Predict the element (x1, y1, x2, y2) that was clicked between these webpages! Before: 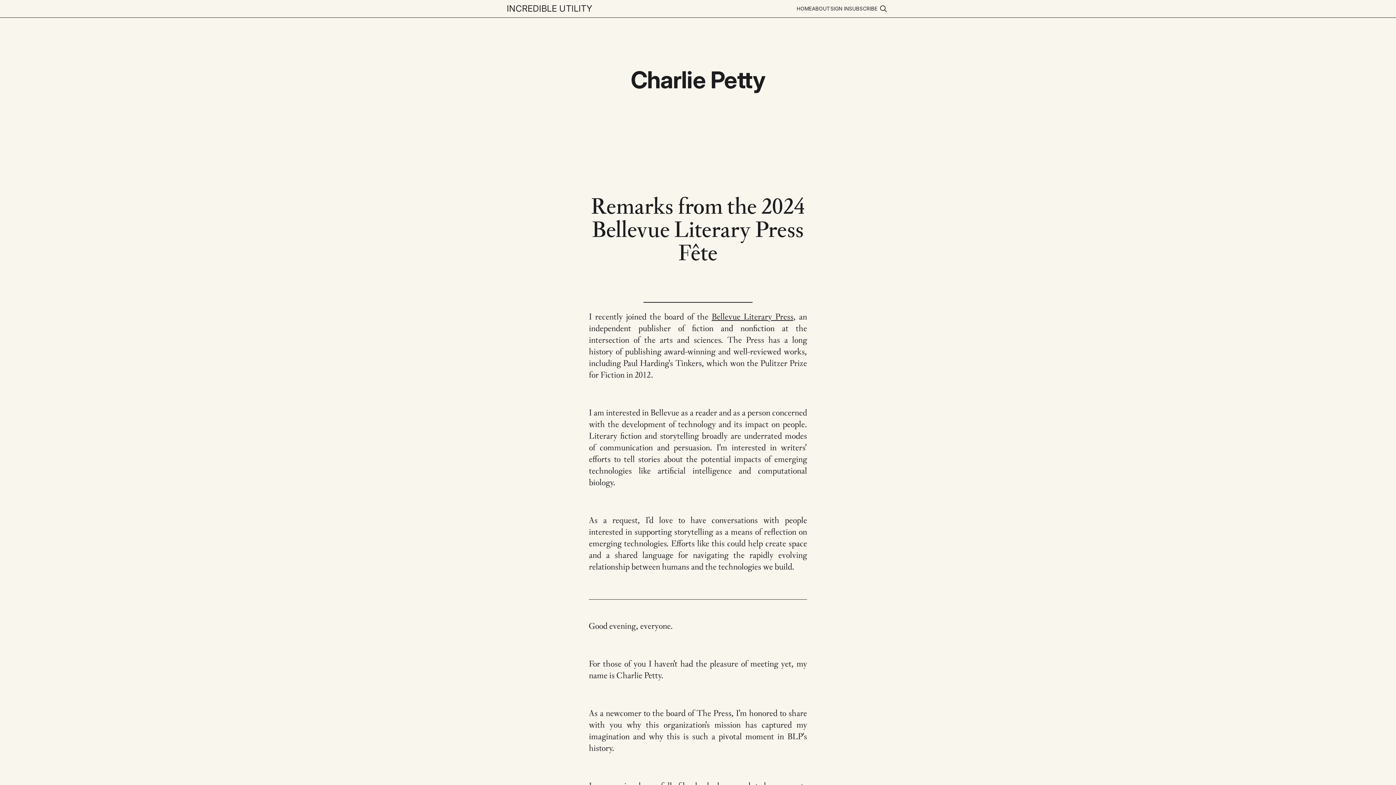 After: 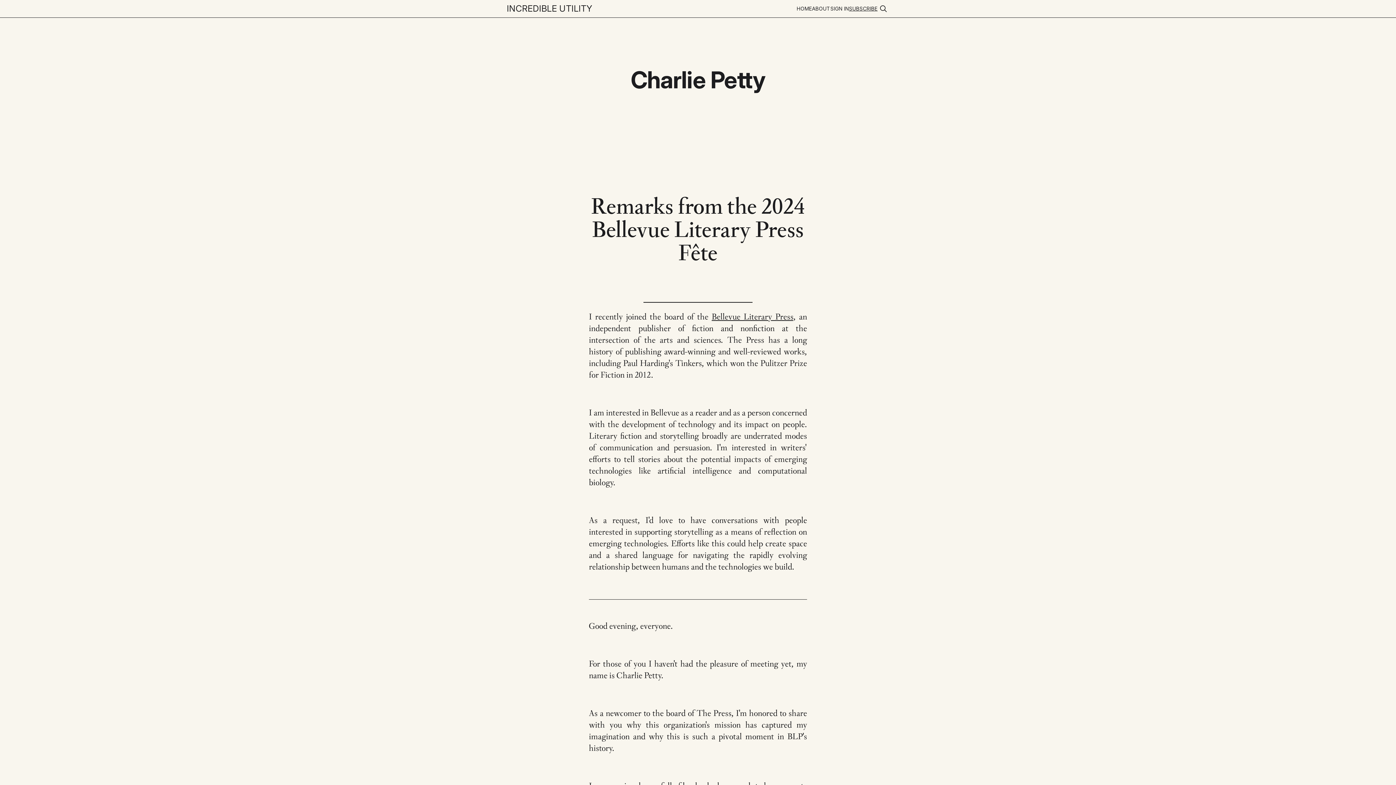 Action: label: SUBSCRIBE bbox: (849, 5, 877, 11)